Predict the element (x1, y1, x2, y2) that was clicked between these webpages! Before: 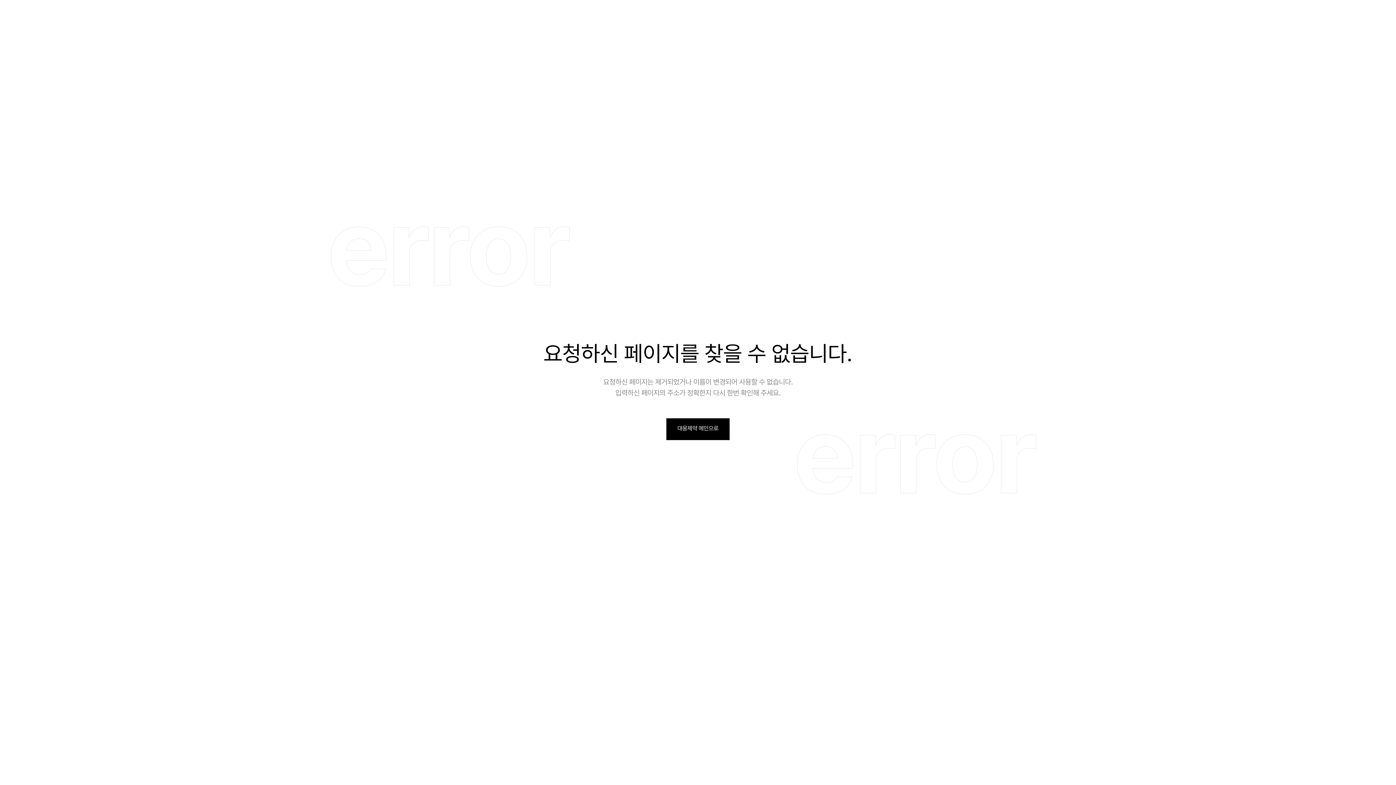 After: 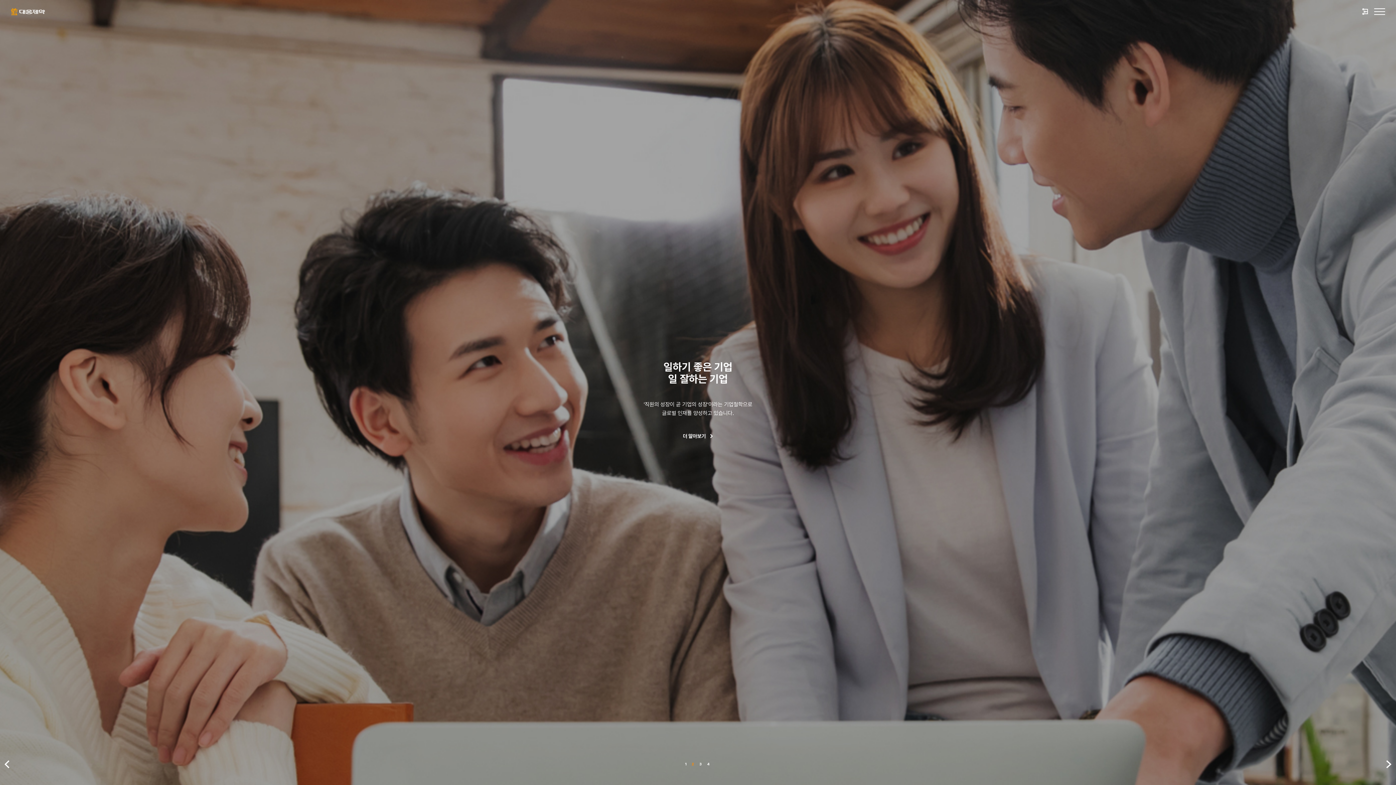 Action: bbox: (666, 418, 729, 440) label: 대웅제약 메인으로